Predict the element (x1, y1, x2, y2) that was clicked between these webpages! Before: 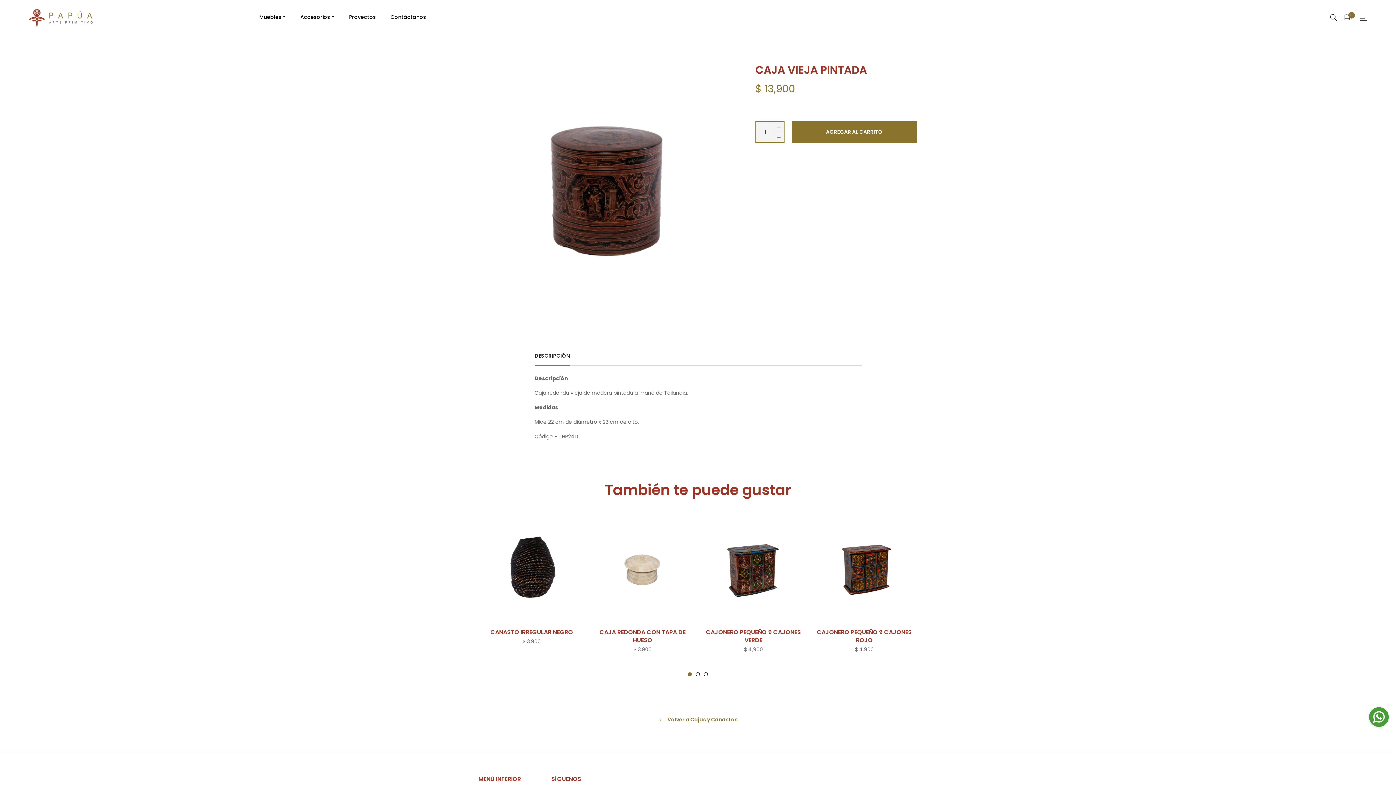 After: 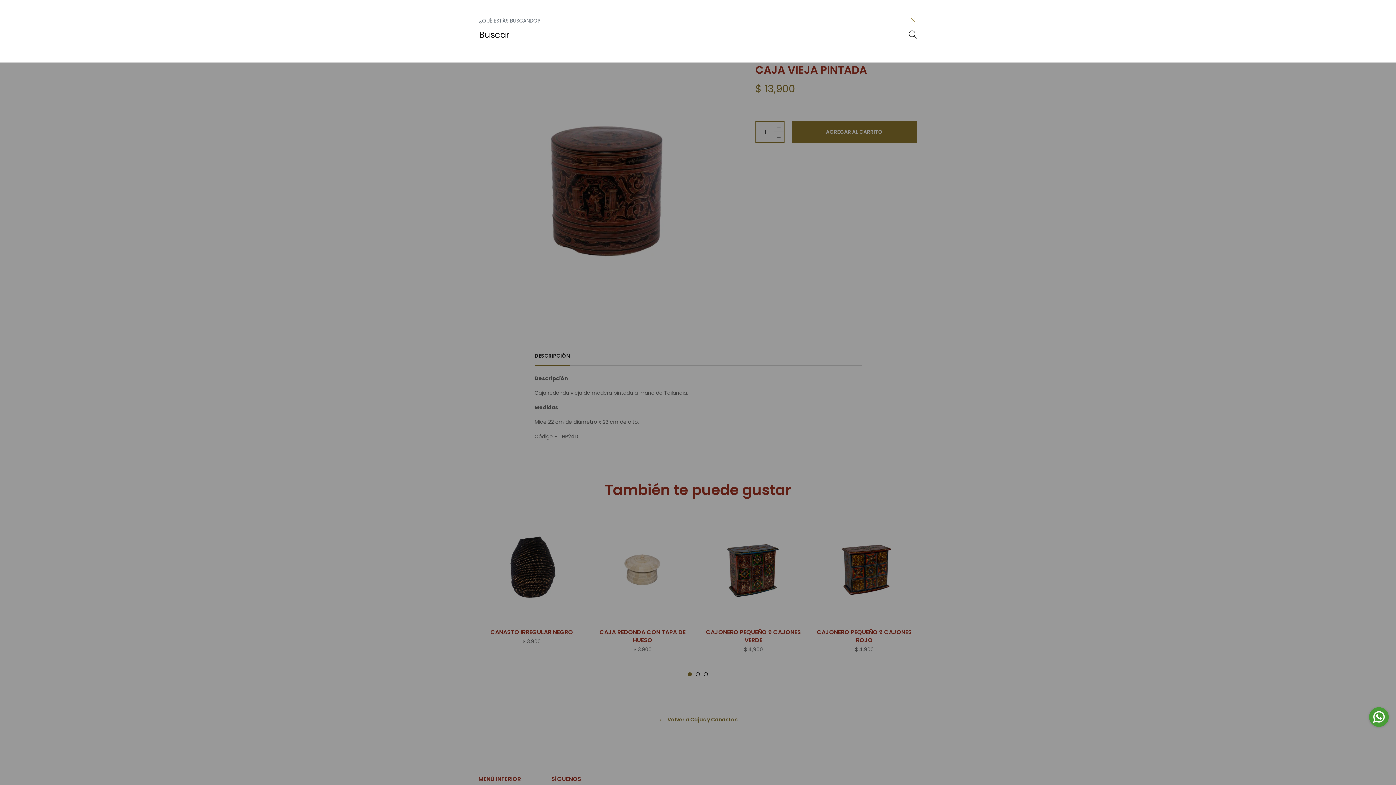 Action: bbox: (1330, 10, 1340, 24)